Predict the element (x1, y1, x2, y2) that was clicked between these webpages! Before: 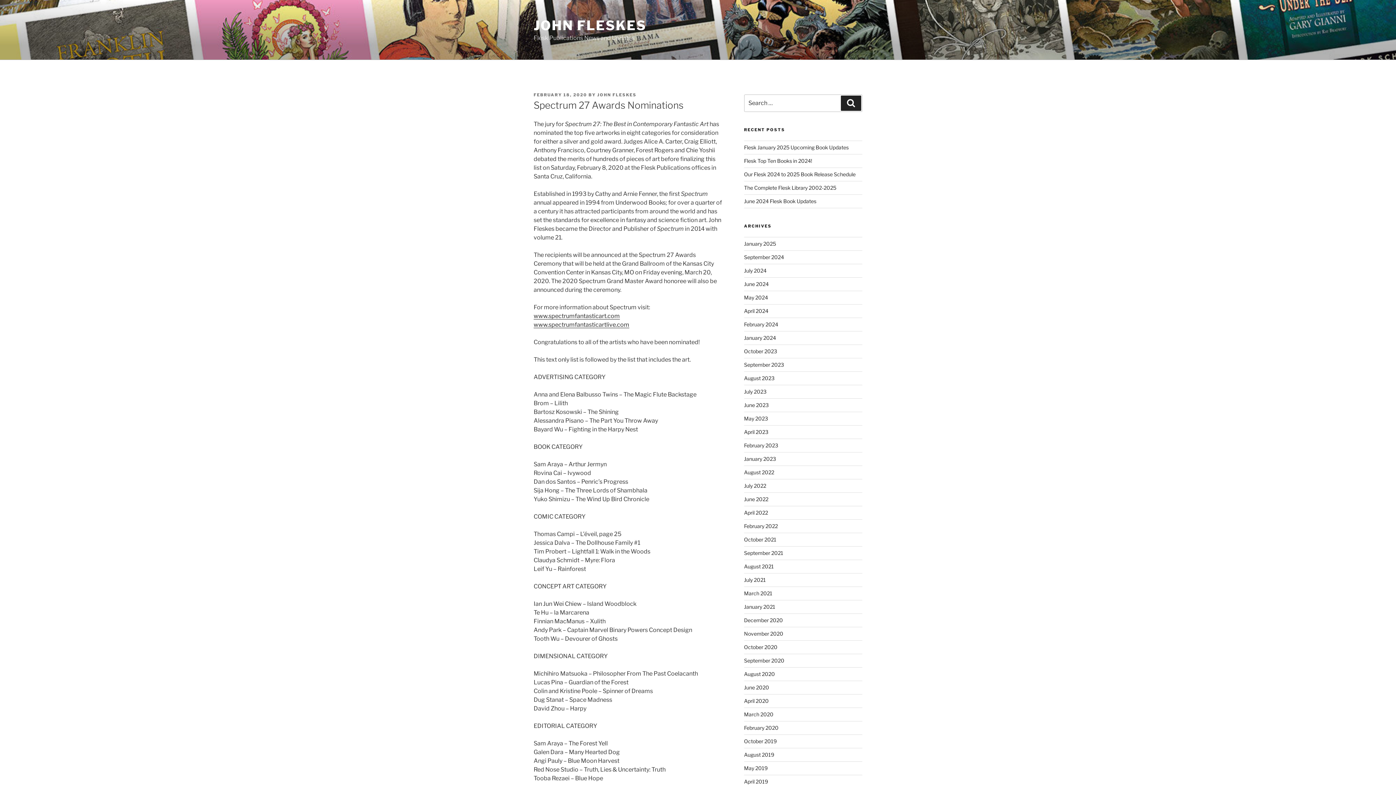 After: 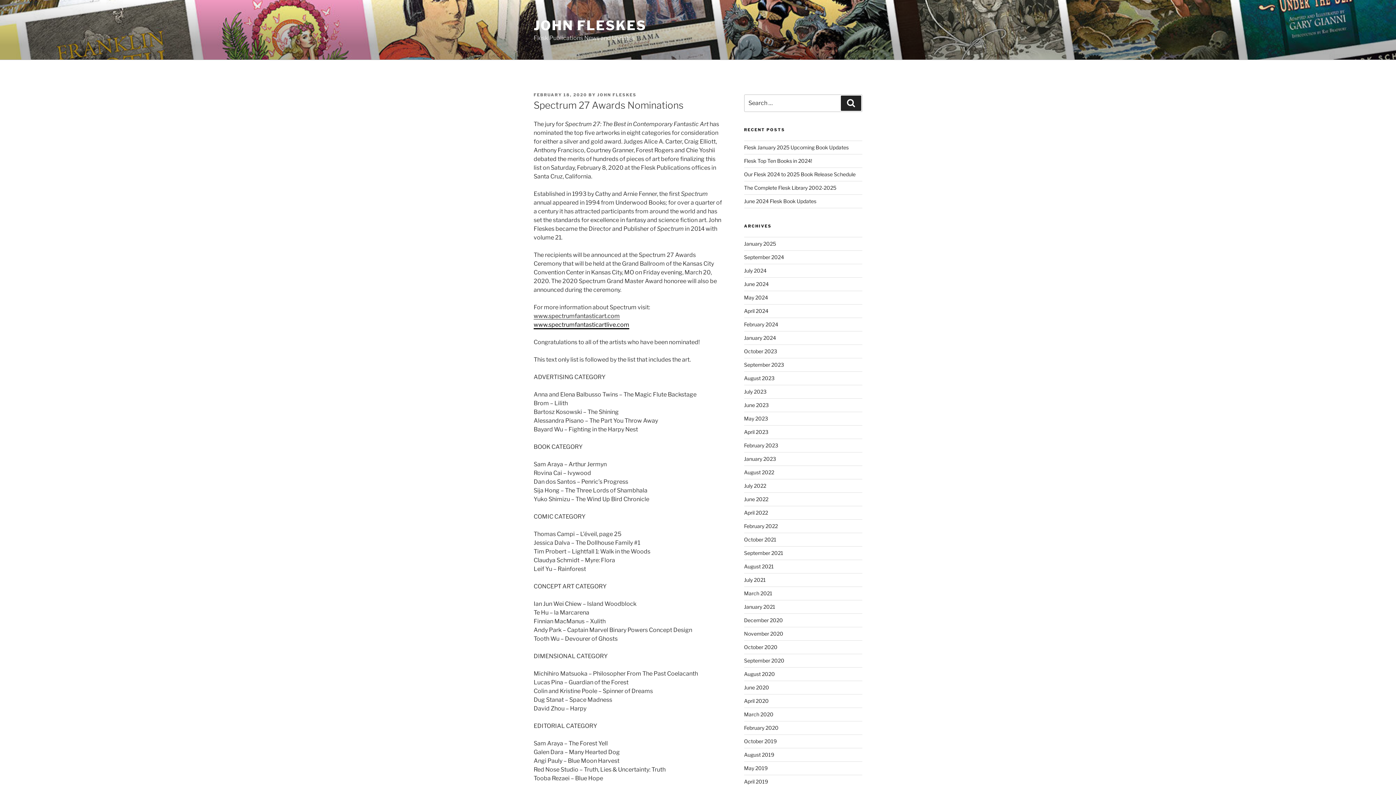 Action: bbox: (533, 321, 629, 328) label: www.spectrumfantasticartlive.com